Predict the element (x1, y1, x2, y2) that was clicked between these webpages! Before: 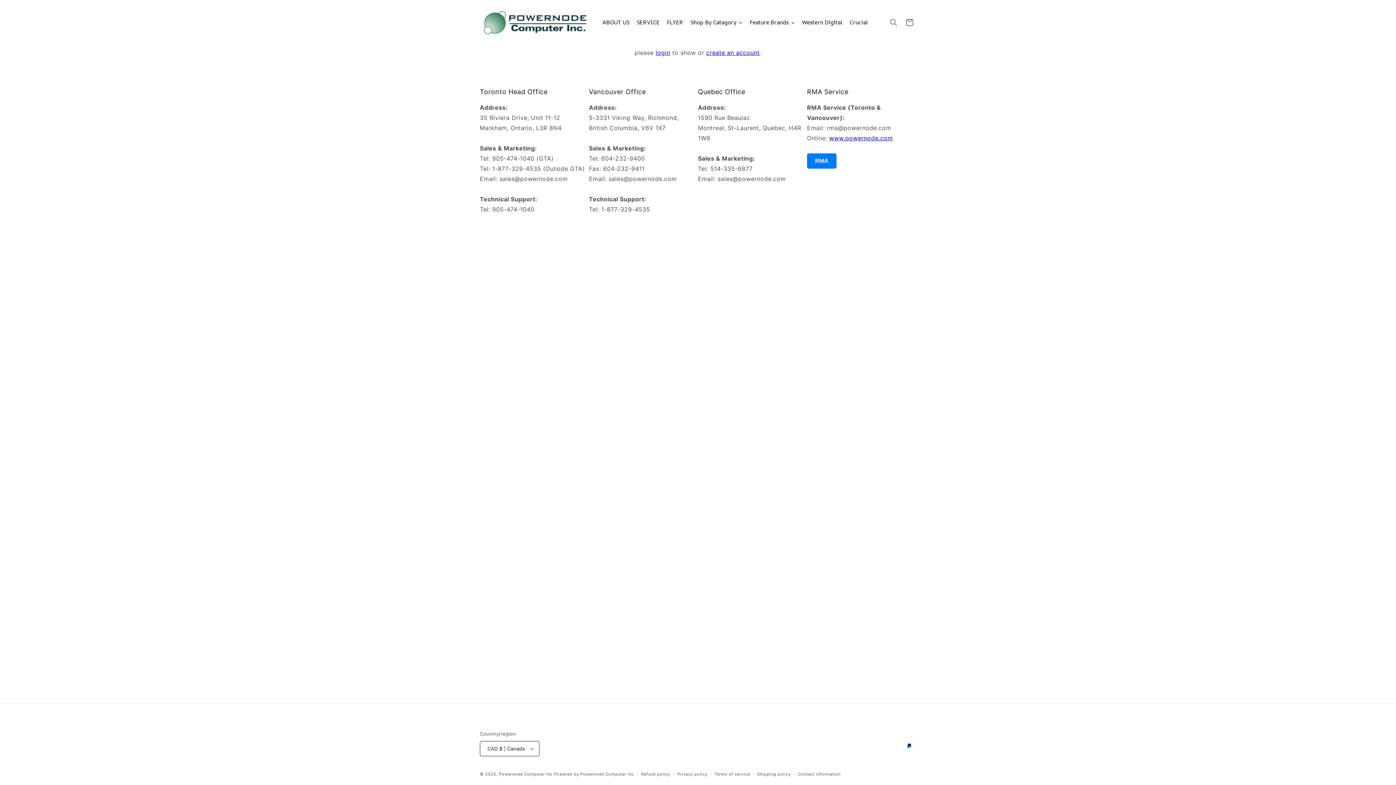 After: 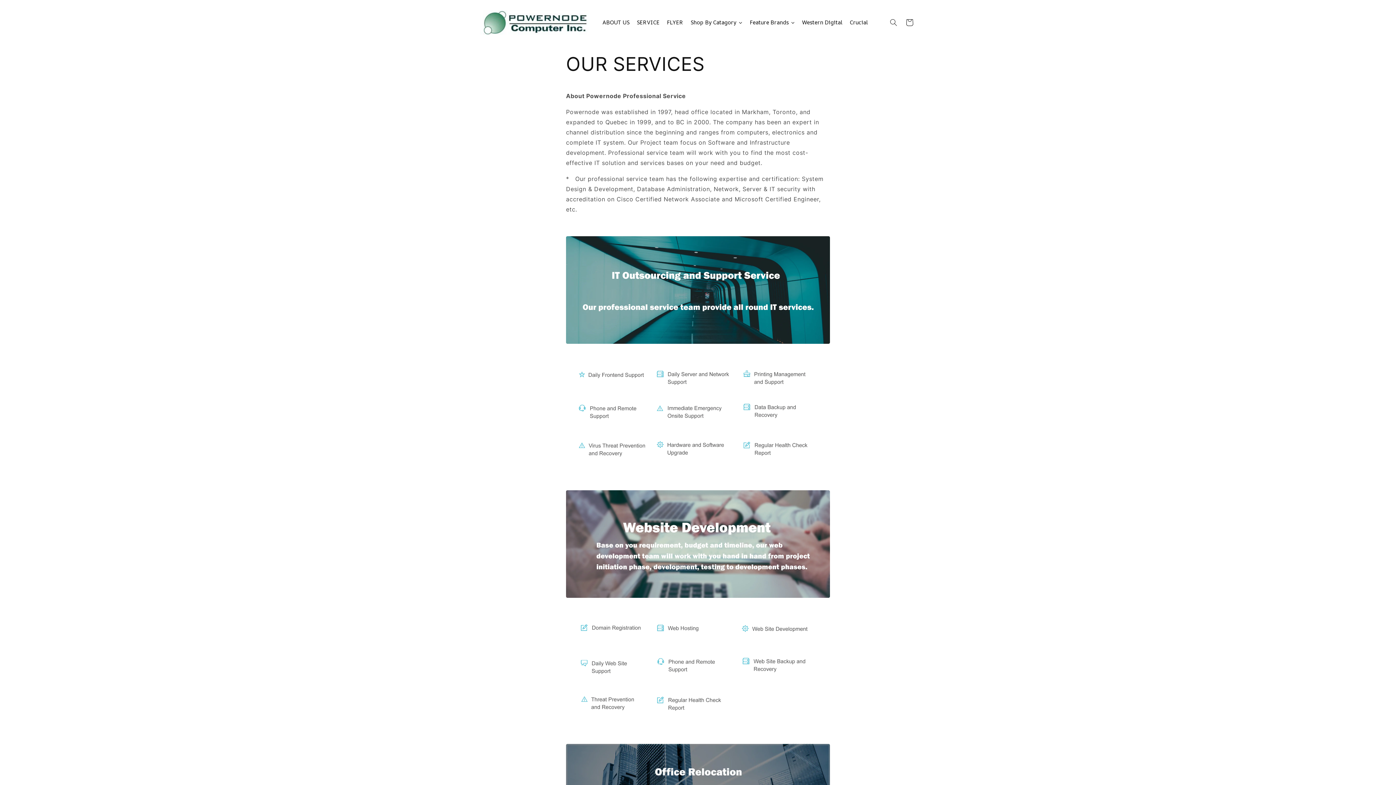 Action: label: SERVICE bbox: (633, 13, 663, 31)